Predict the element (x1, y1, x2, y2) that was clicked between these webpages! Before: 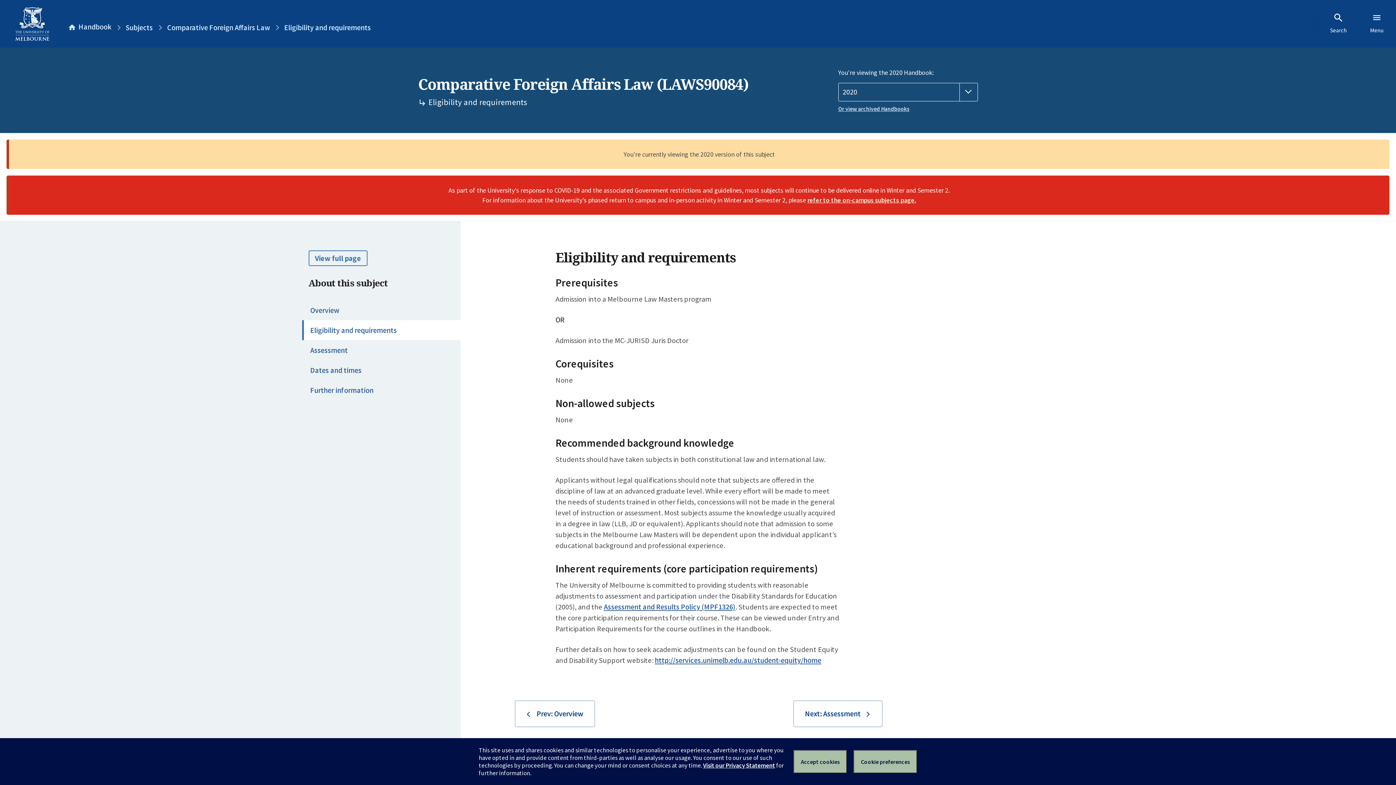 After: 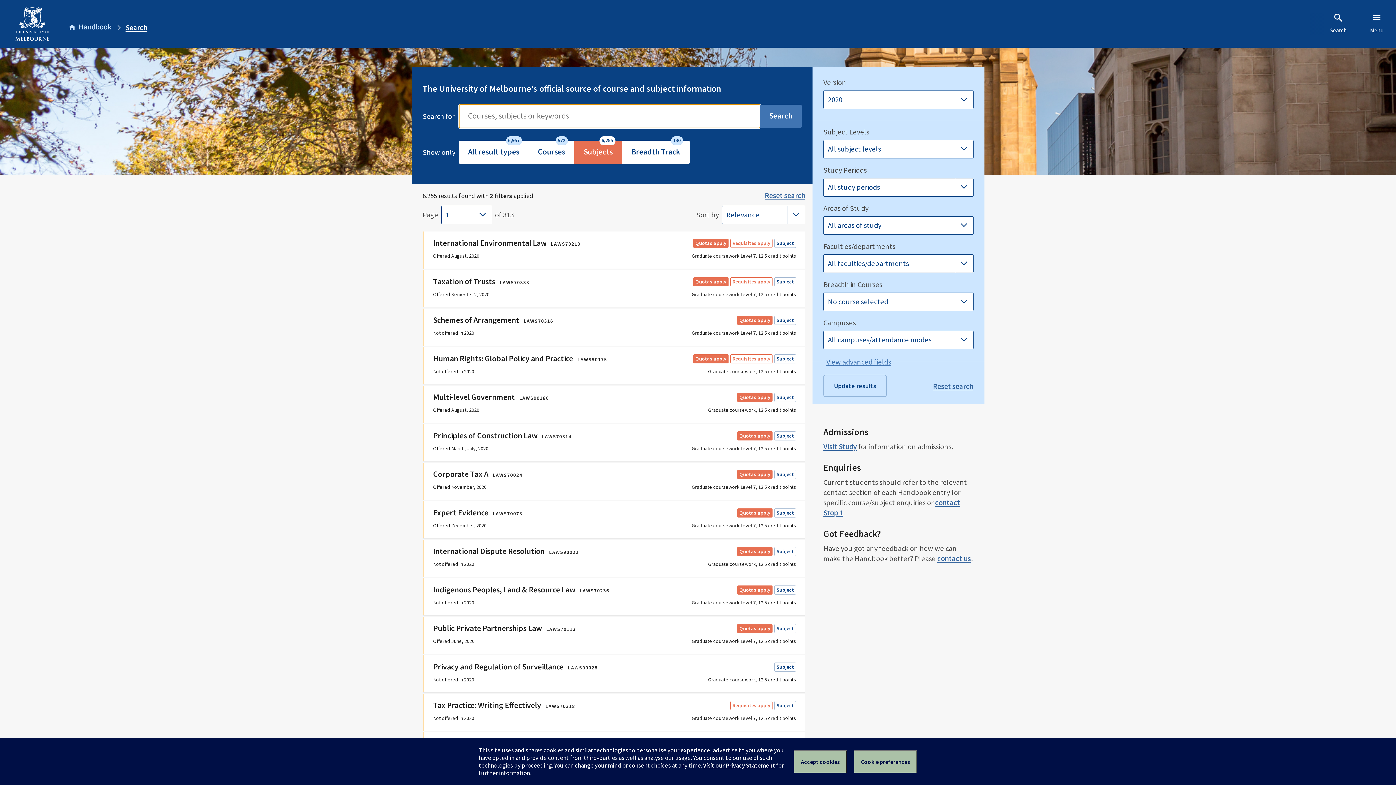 Action: bbox: (125, 23, 152, 32) label: Subjects